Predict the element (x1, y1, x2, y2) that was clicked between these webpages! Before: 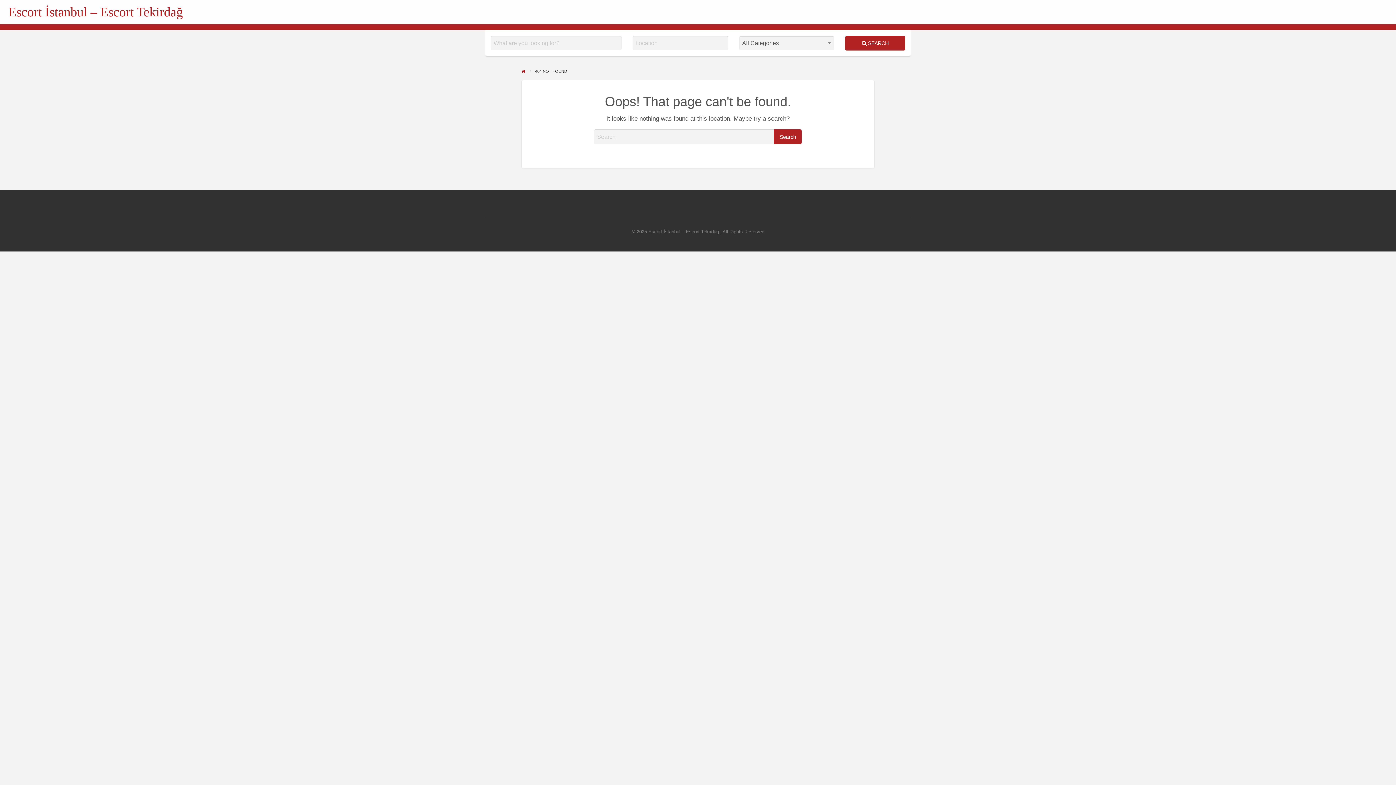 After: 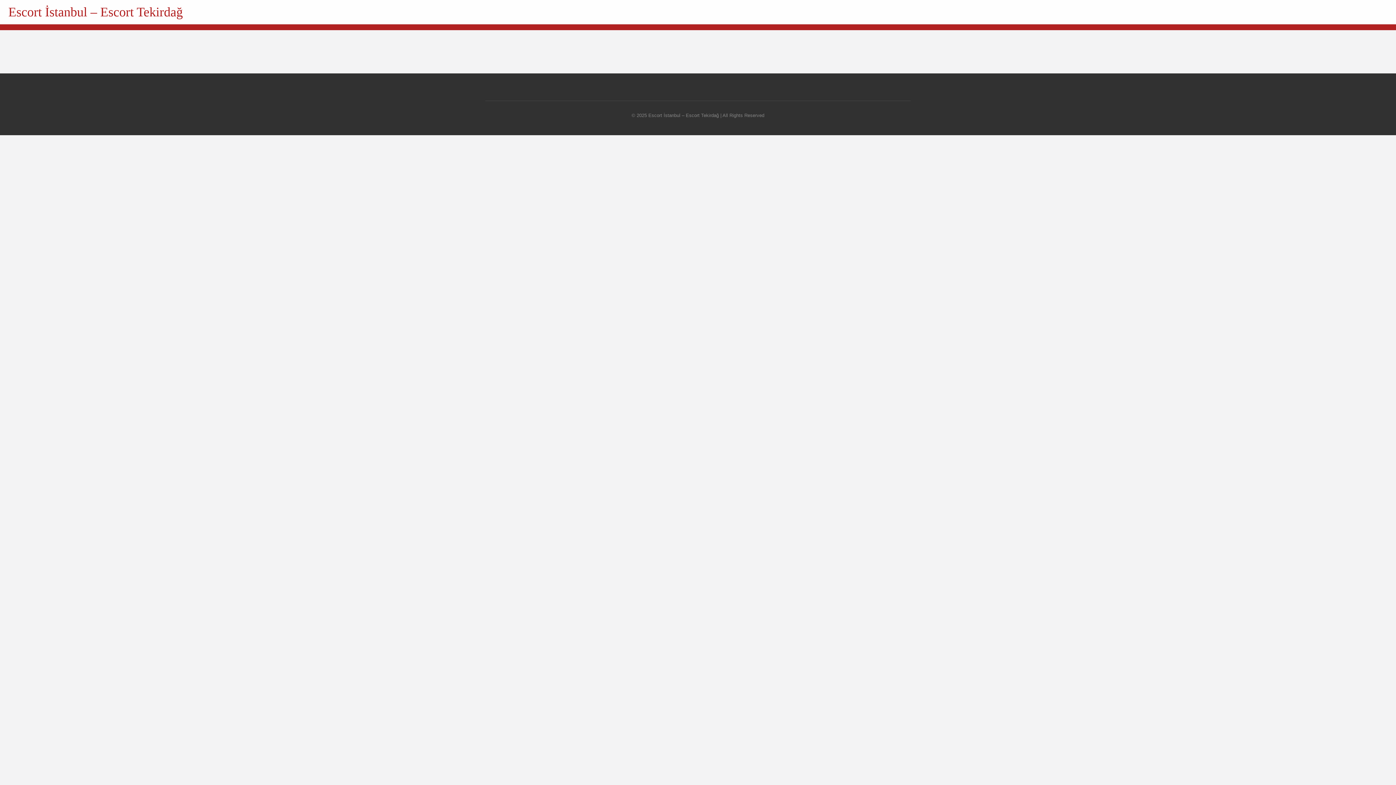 Action: bbox: (521, 69, 525, 73)